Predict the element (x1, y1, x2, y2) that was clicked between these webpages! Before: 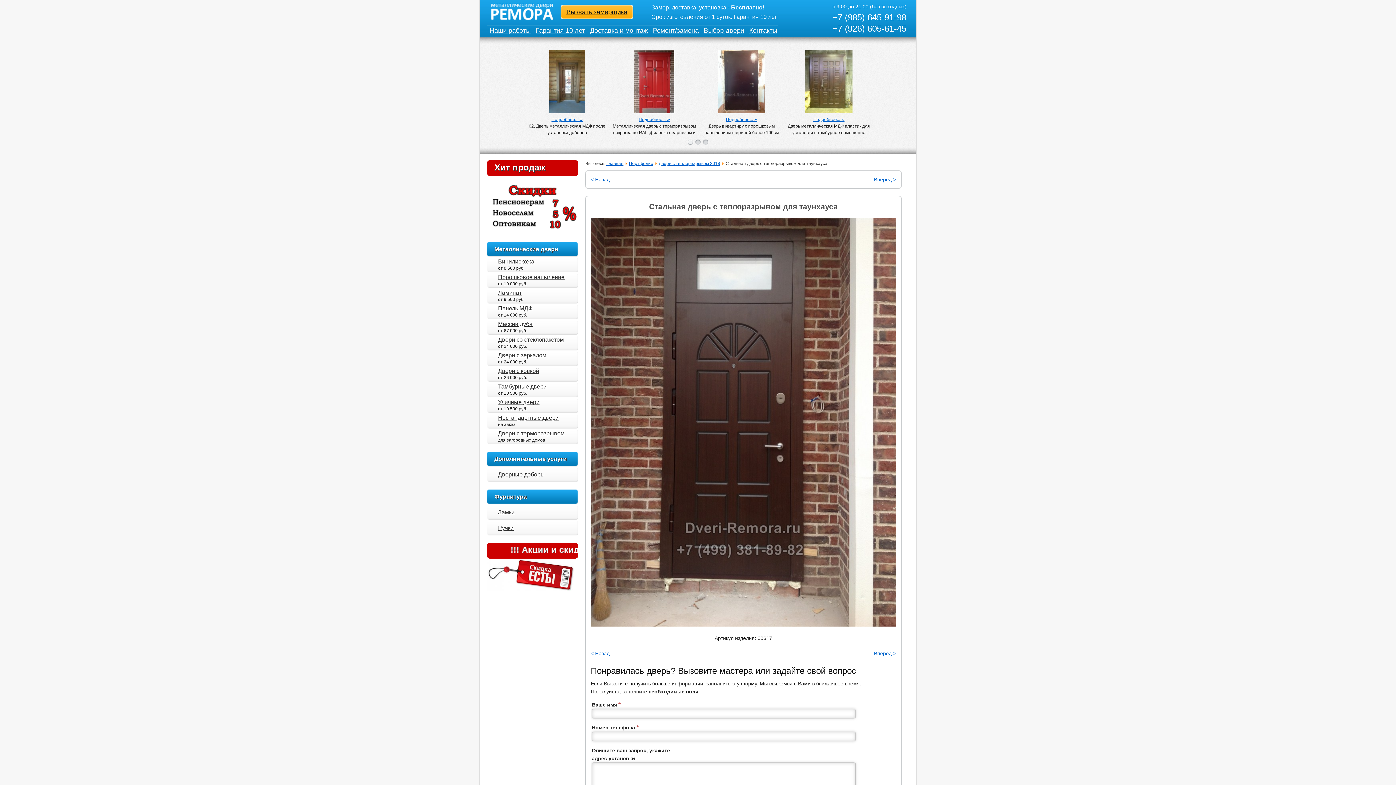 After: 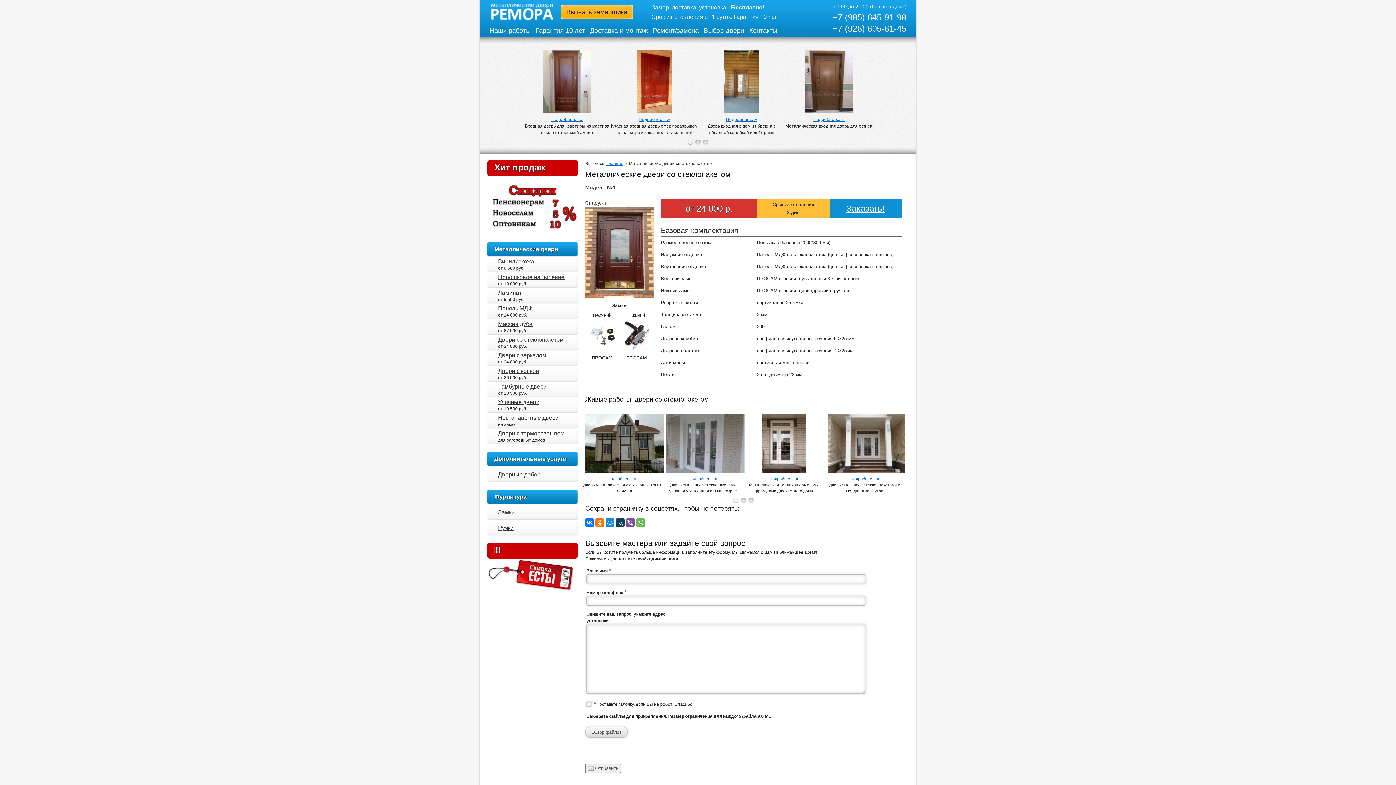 Action: label: Двери со стеклопакетом bbox: (498, 336, 564, 342)